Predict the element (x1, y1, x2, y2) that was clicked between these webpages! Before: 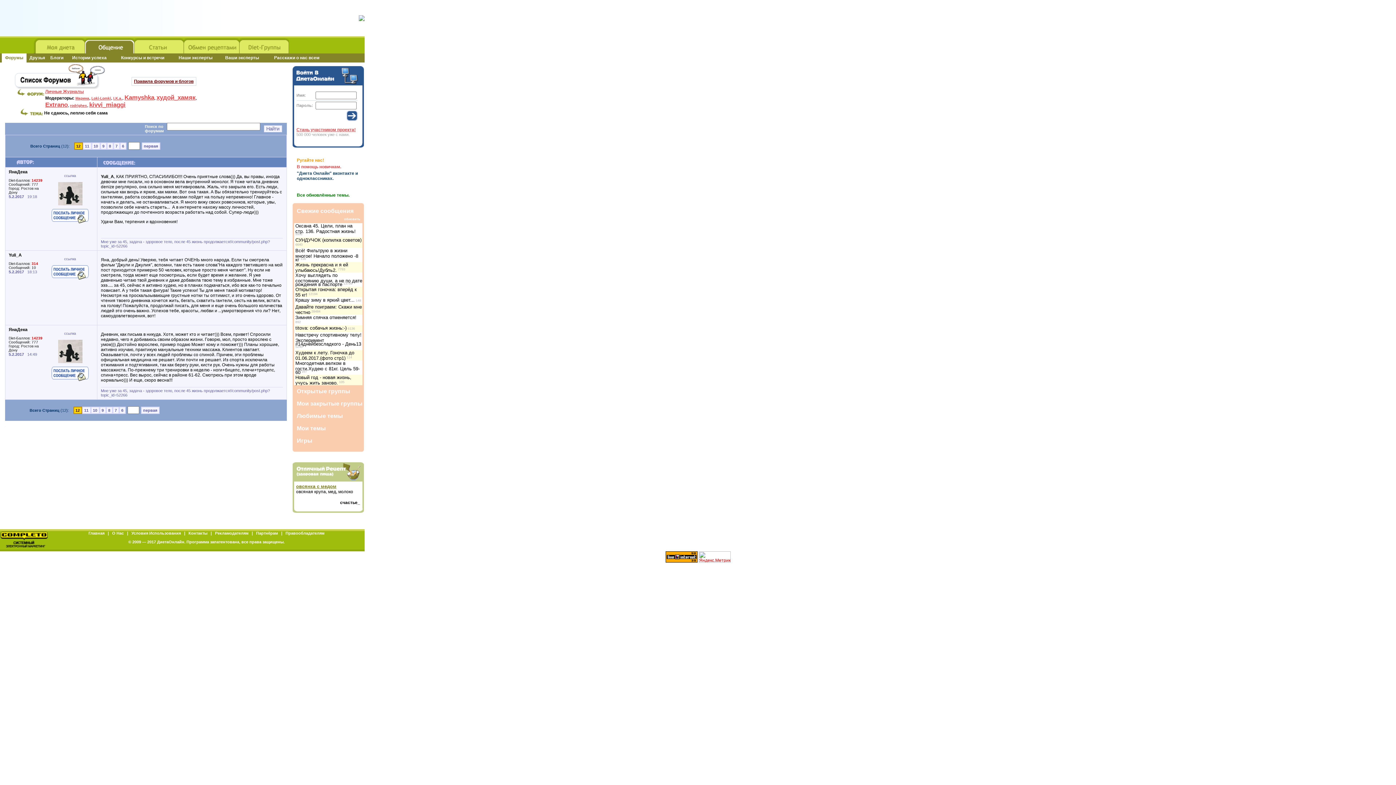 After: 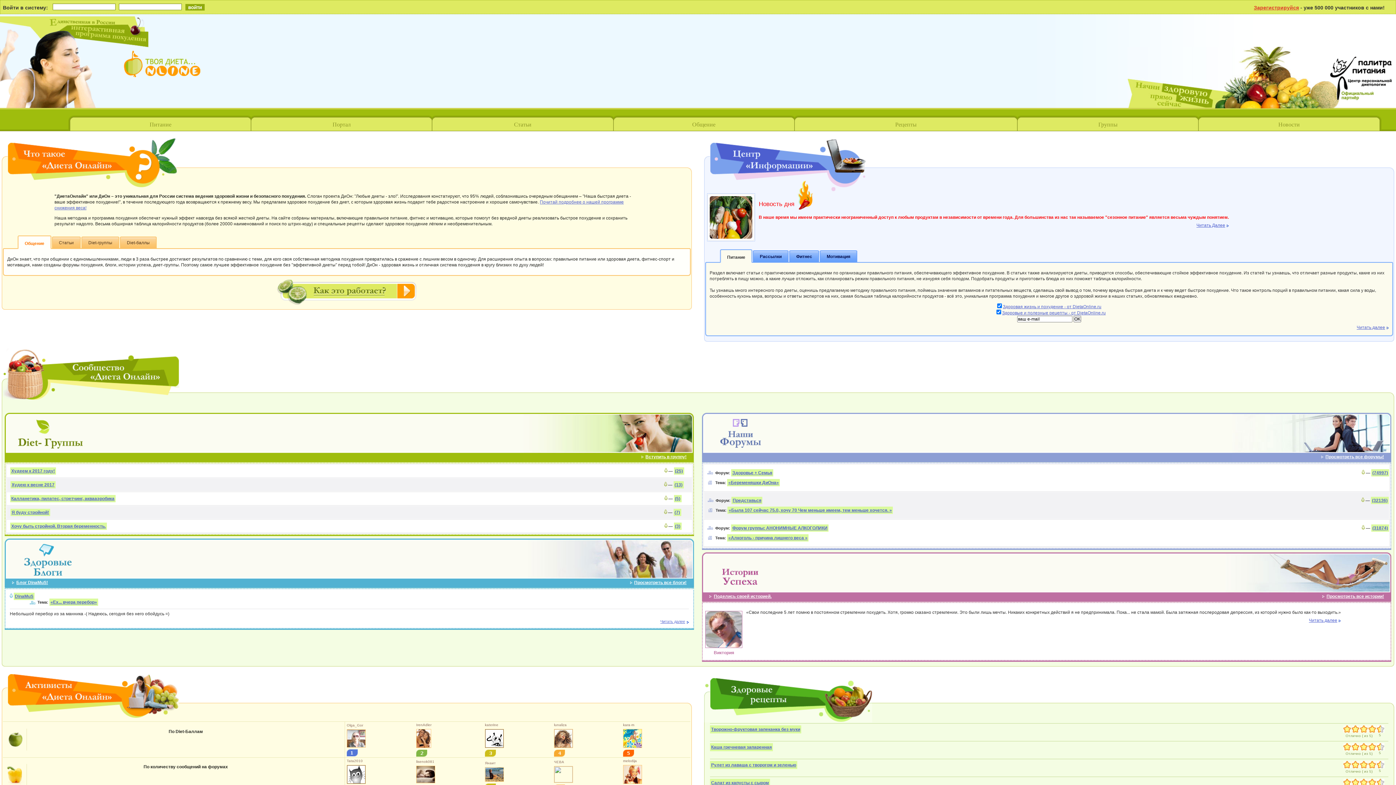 Action: label: Наши эксперты bbox: (178, 55, 212, 60)